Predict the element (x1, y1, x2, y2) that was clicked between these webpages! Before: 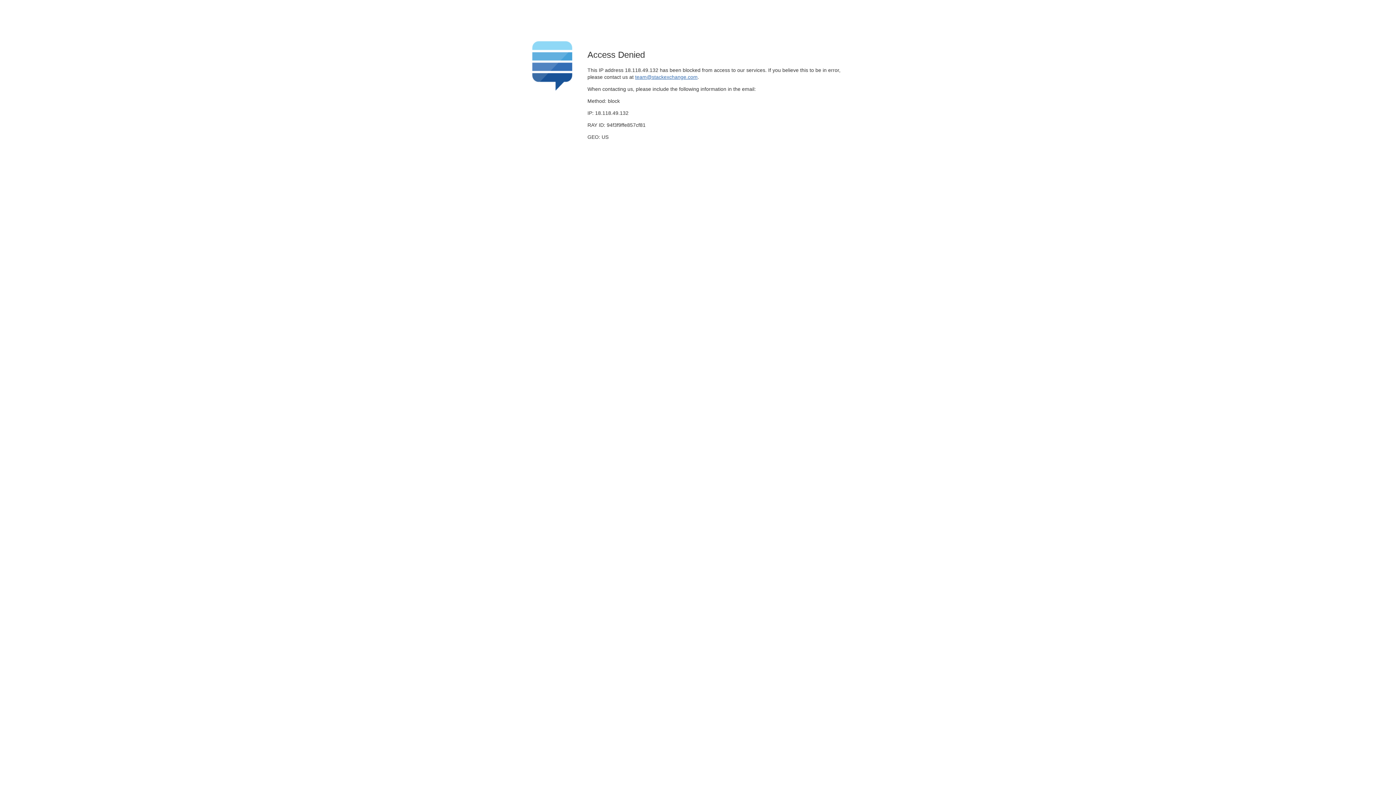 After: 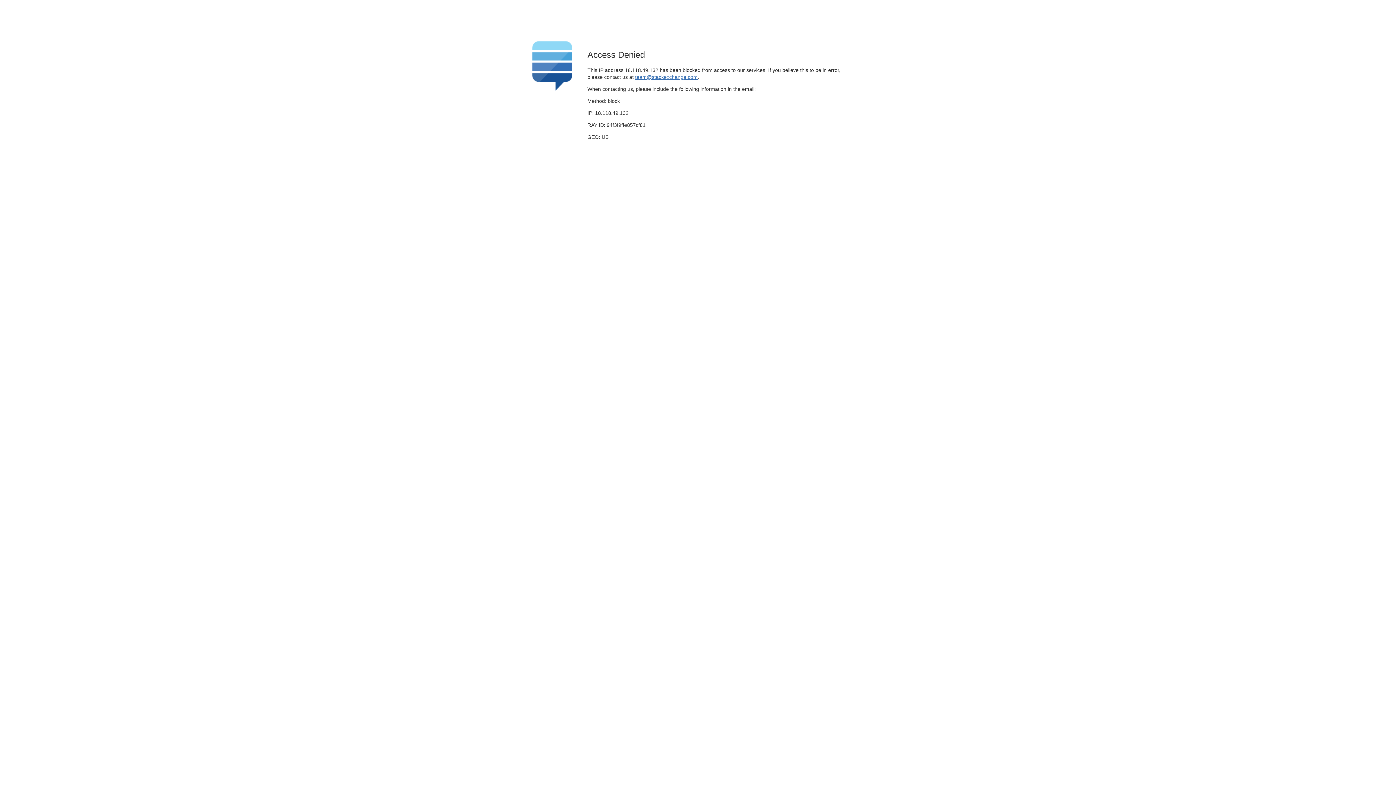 Action: label: team@stackexchange.com bbox: (635, 74, 697, 79)